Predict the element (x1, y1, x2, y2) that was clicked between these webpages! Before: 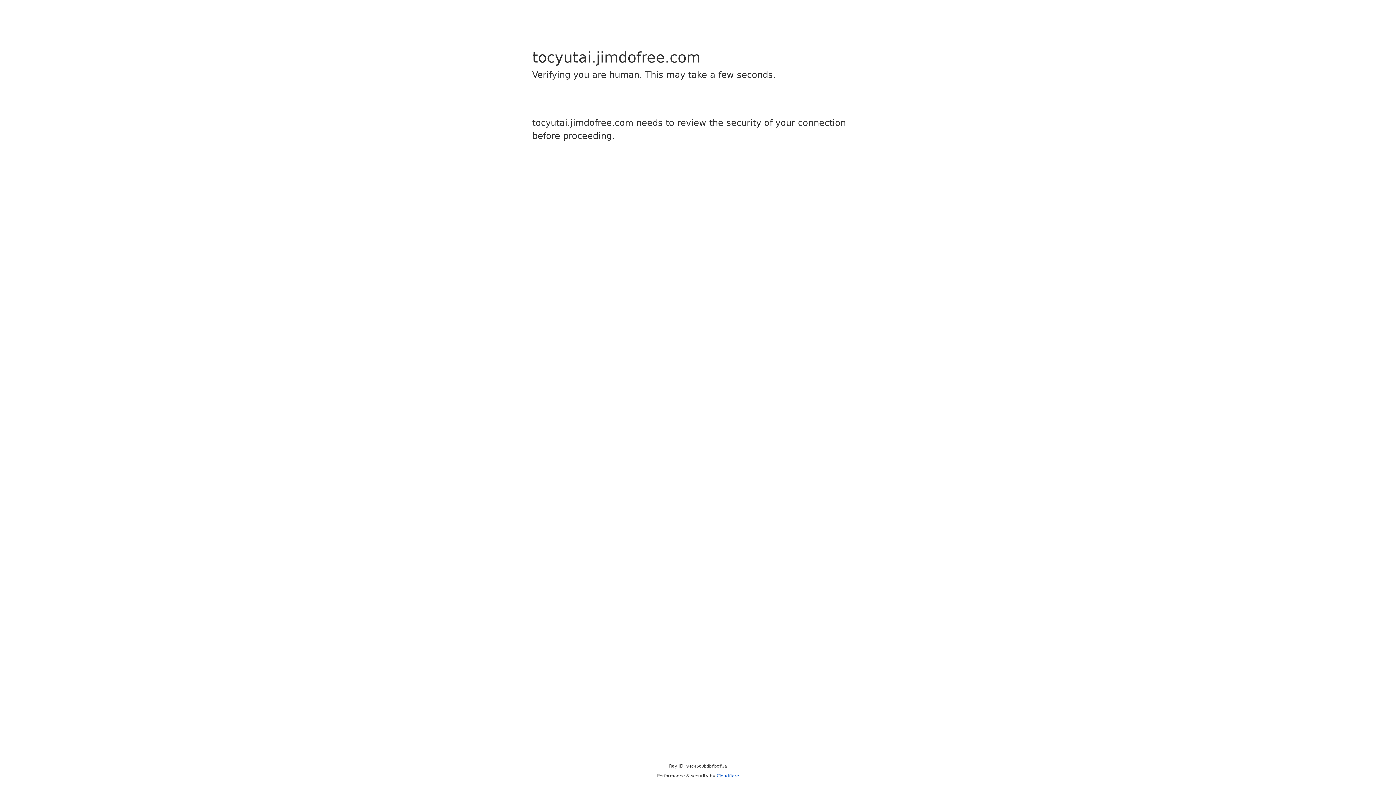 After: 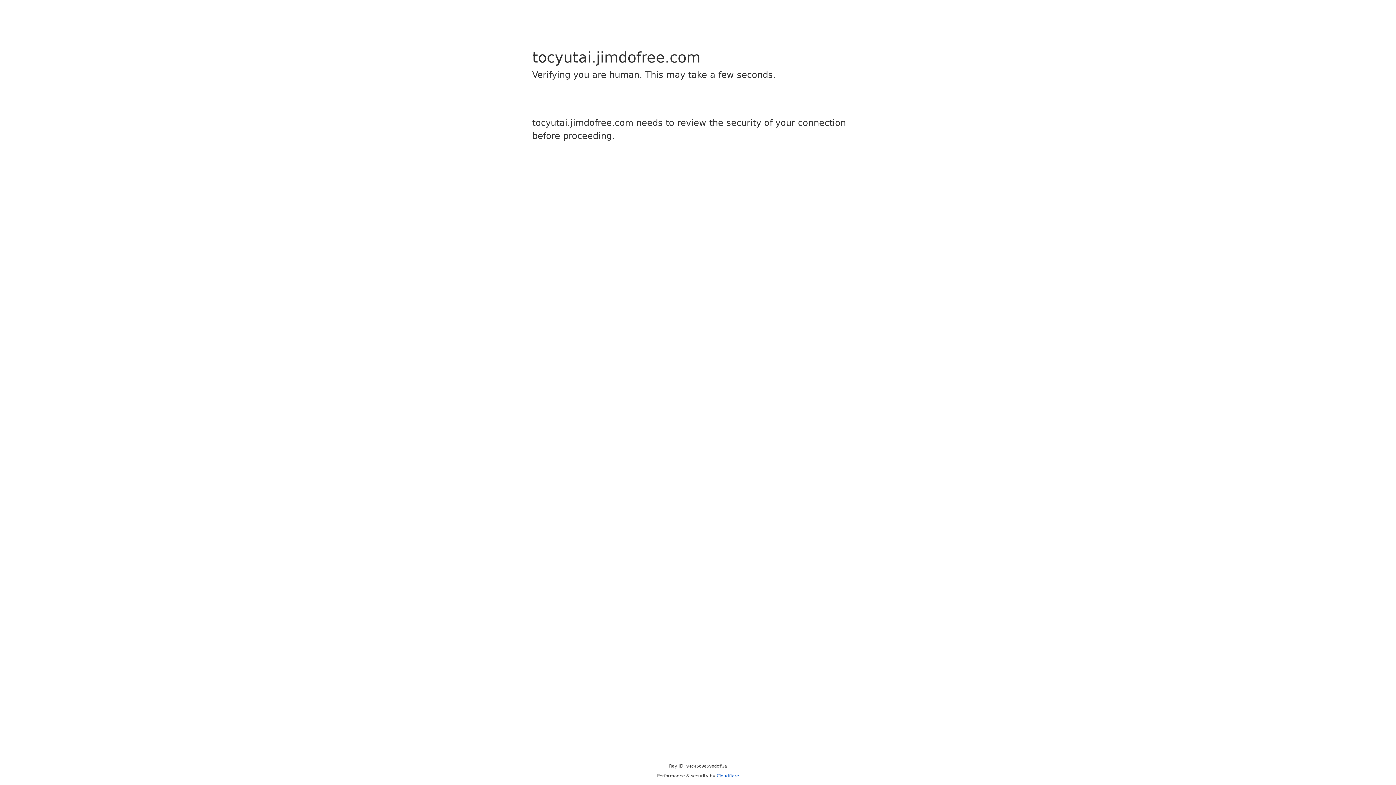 Action: label: Cloudflare bbox: (716, 773, 739, 778)